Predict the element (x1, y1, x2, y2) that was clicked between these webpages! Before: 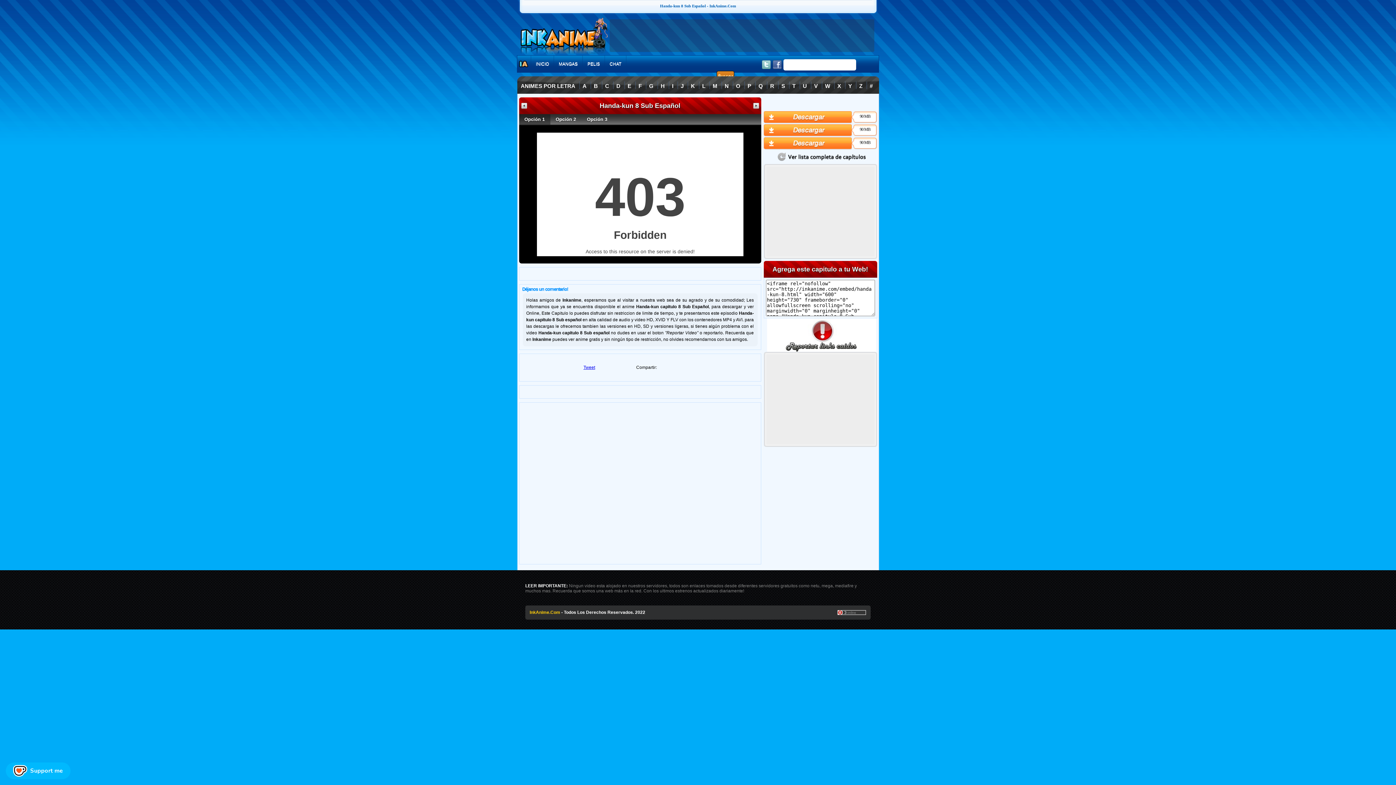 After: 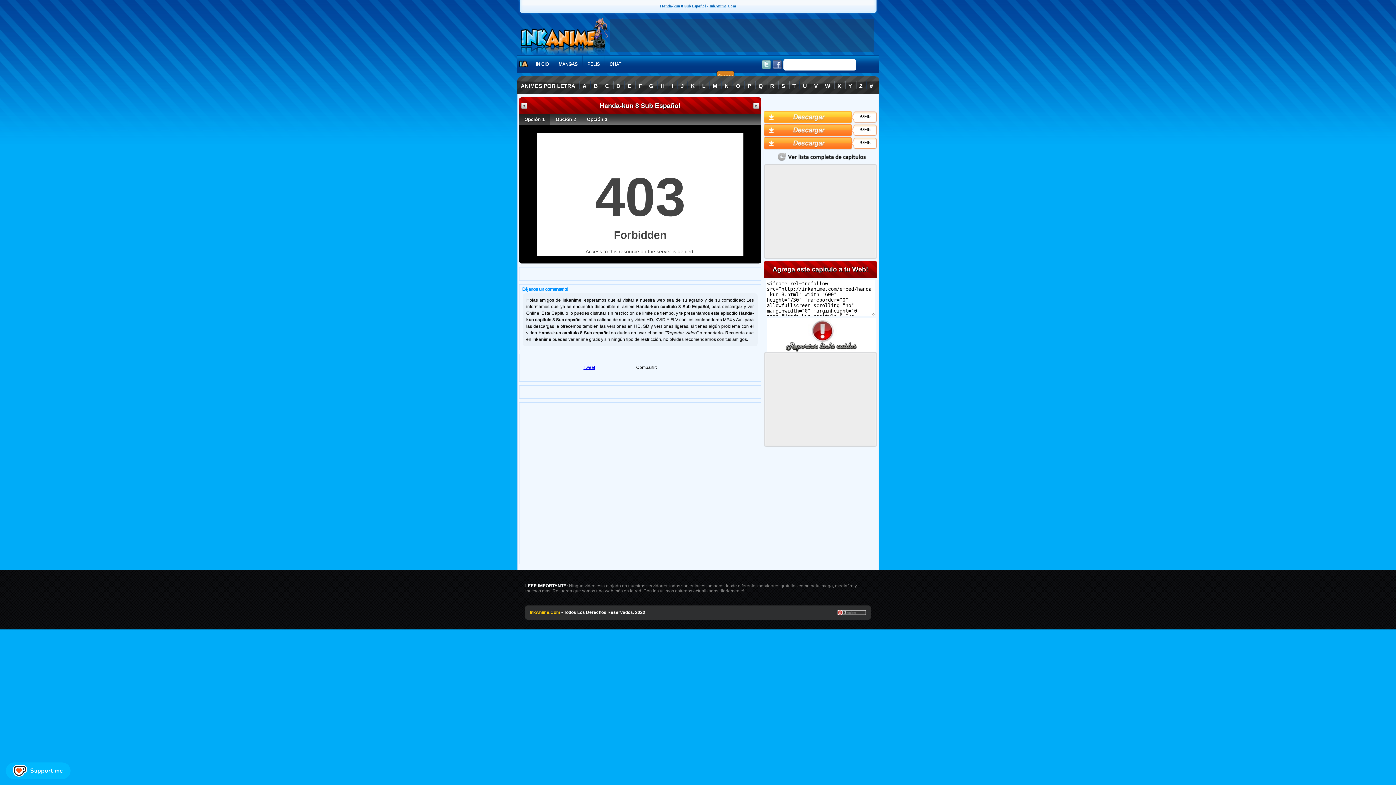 Action: bbox: (763, 111, 851, 123)